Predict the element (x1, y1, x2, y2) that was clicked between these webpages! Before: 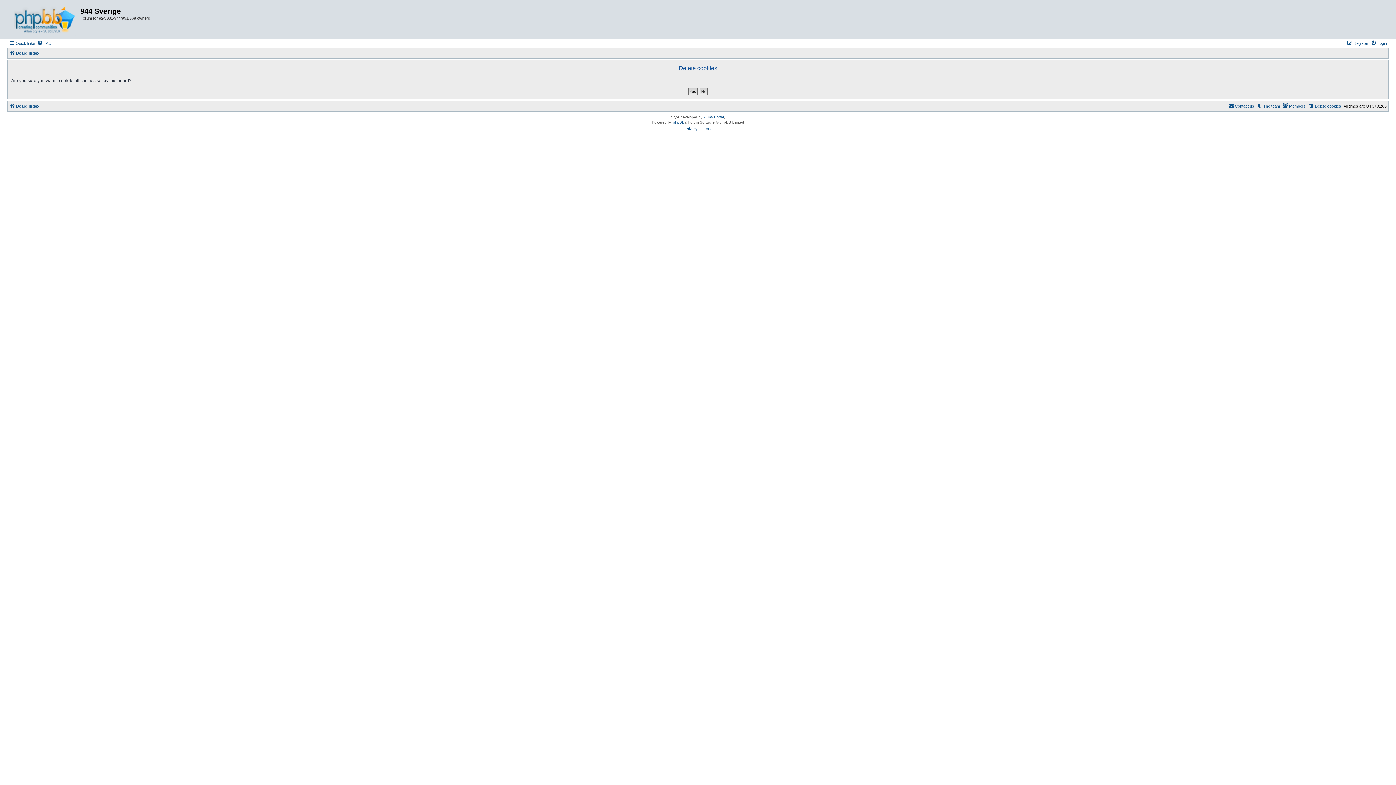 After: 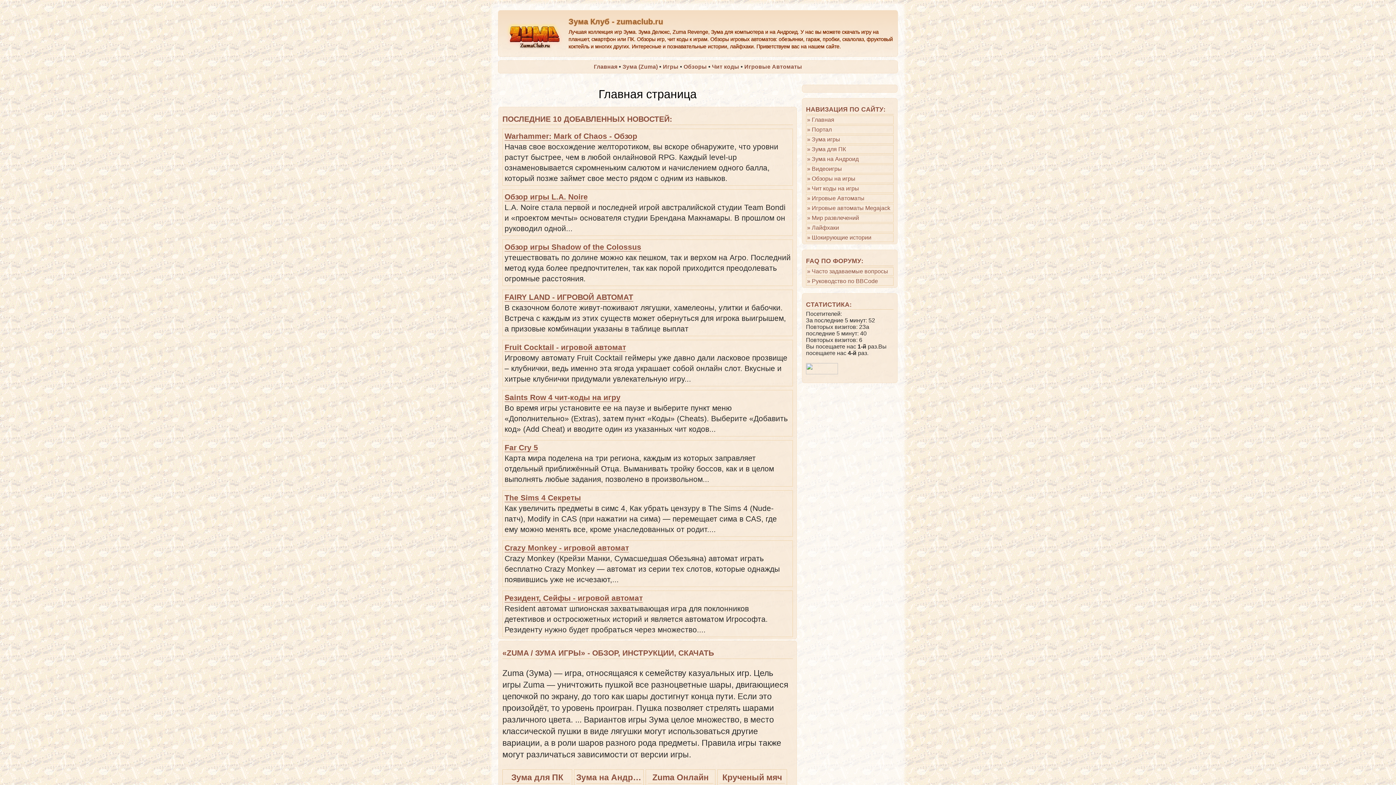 Action: bbox: (703, 115, 724, 119) label: Zuma Portal